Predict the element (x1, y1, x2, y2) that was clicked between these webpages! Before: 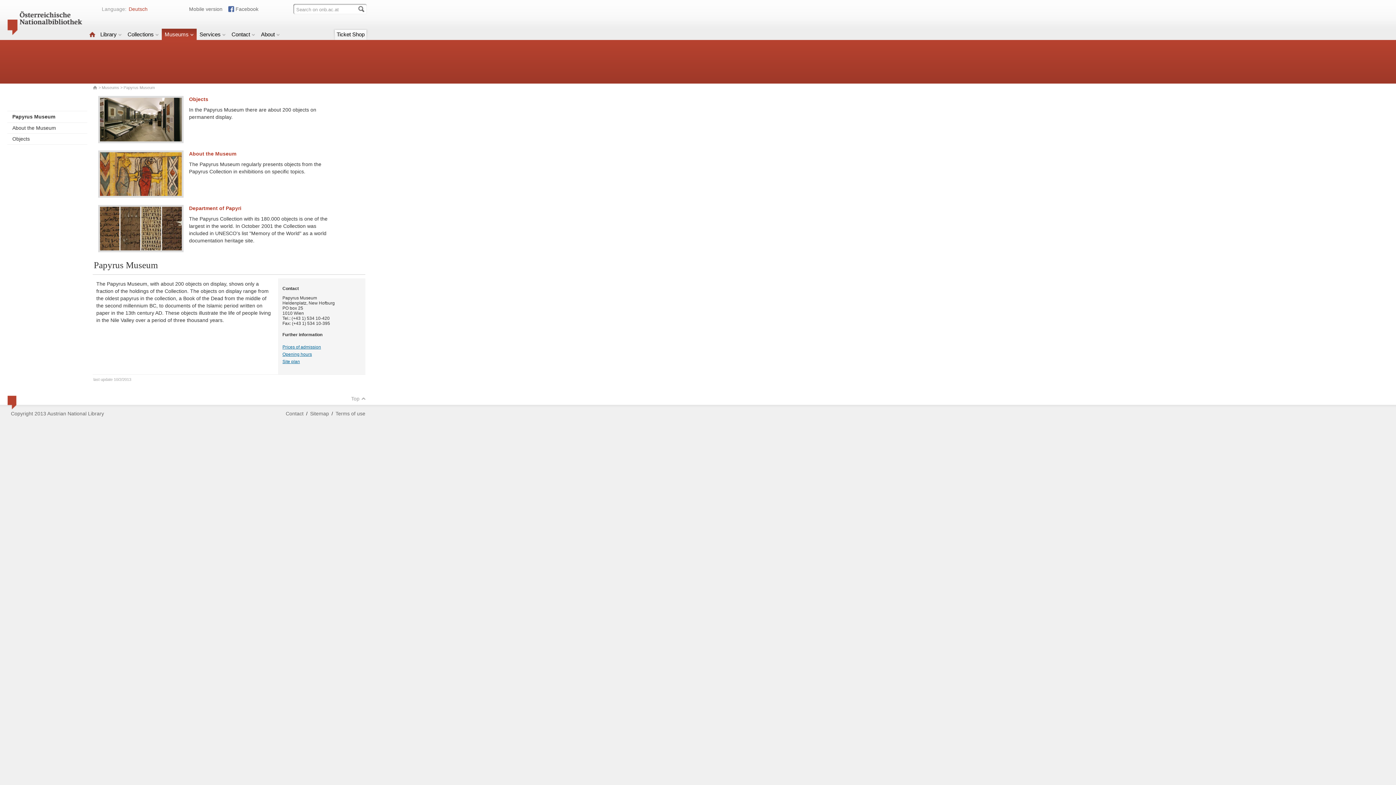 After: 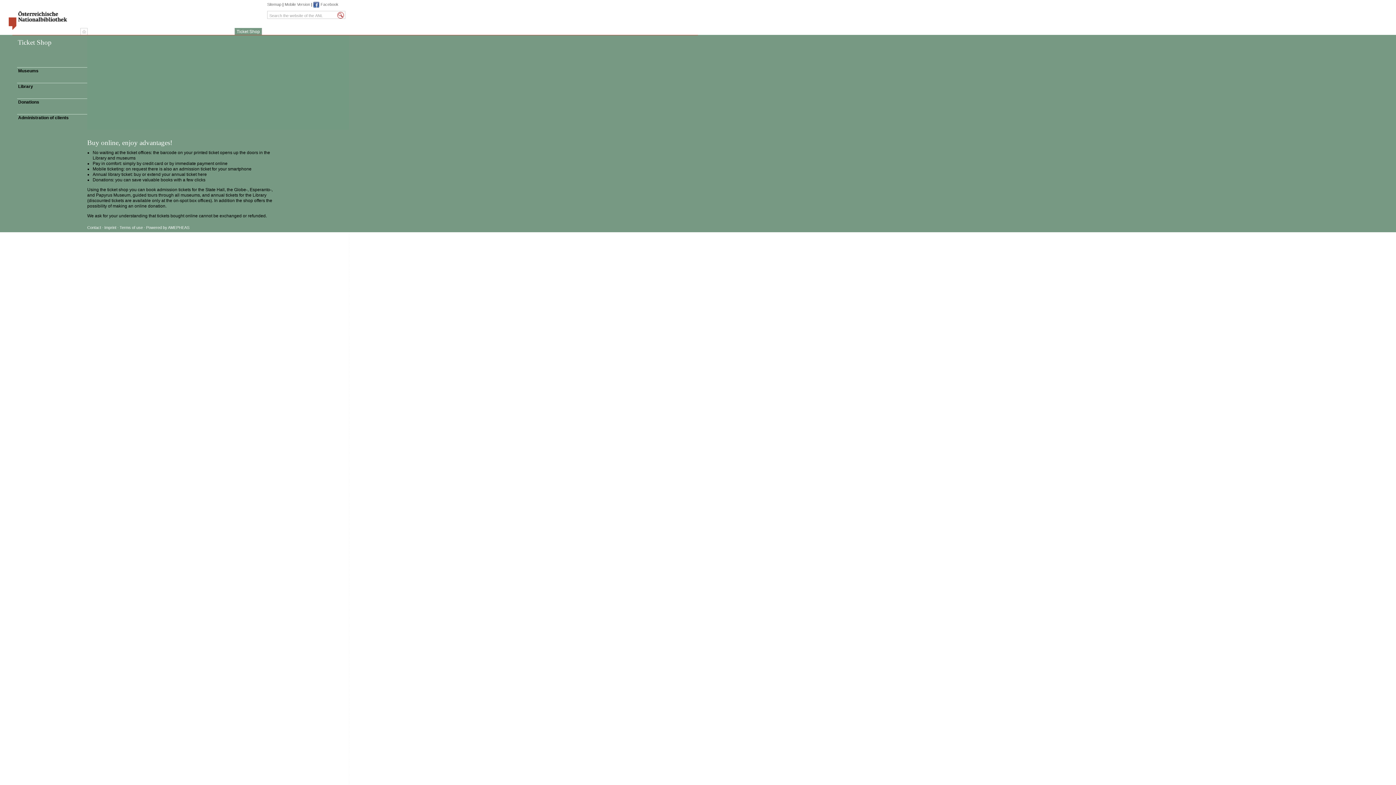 Action: label: Ticket Shop bbox: (333, 28, 368, 40)